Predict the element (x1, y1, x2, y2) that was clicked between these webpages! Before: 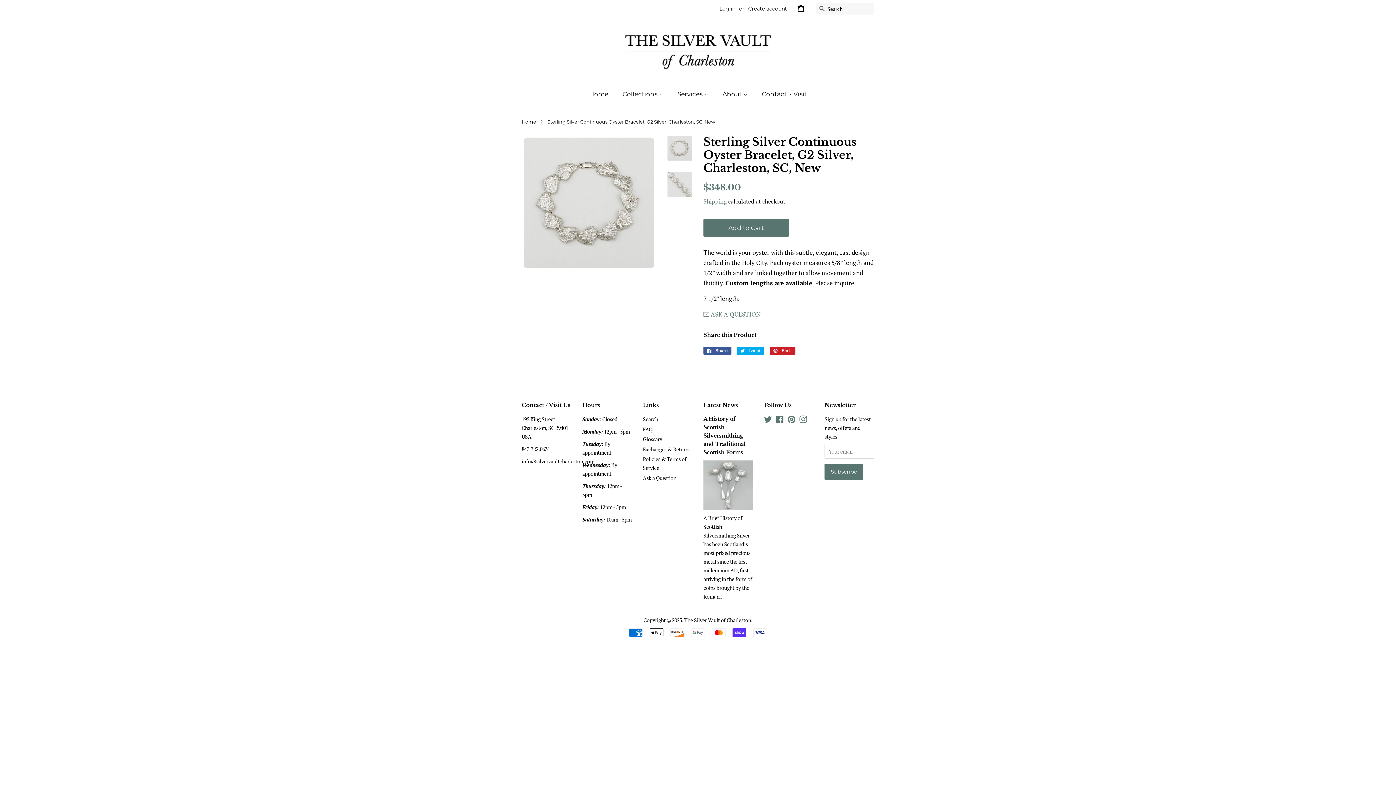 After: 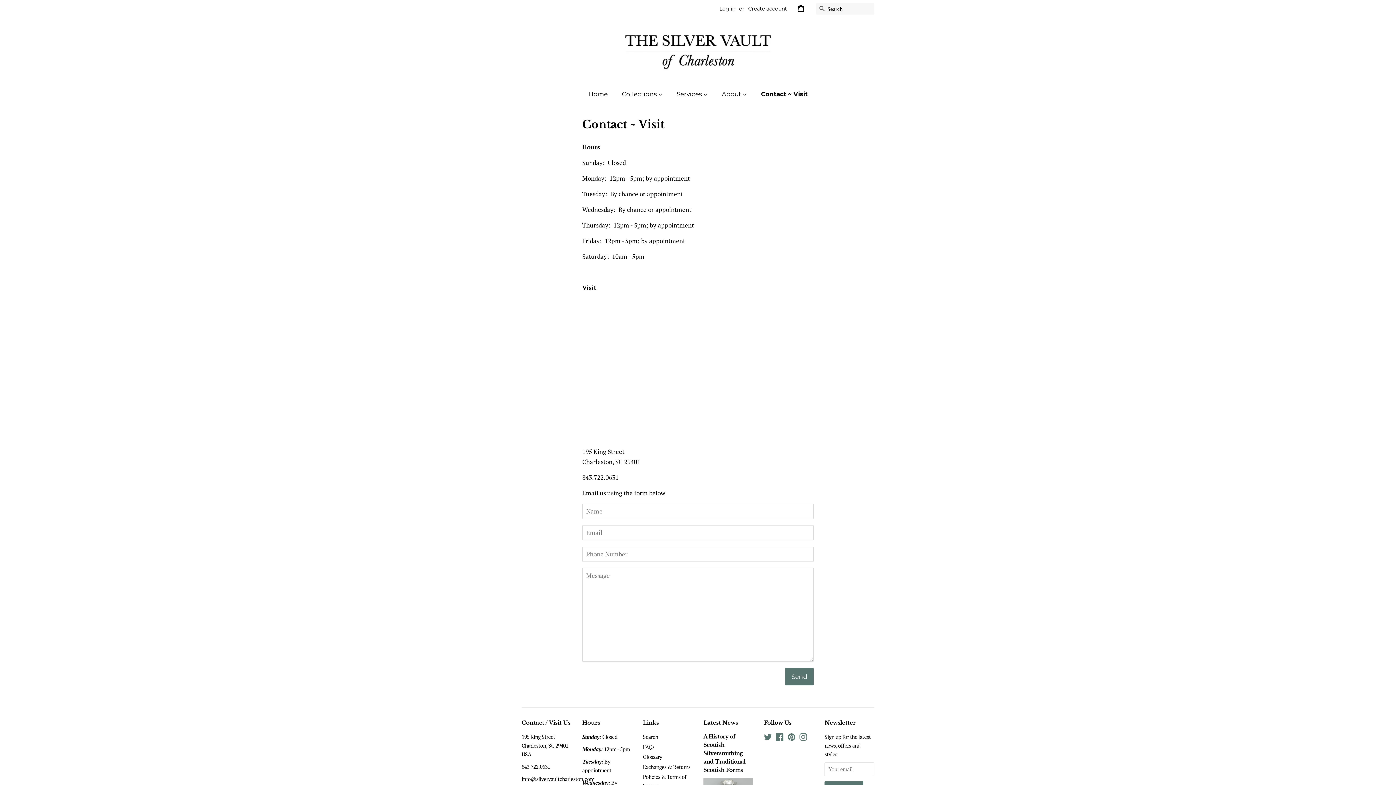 Action: label: Contact ~ Visit bbox: (756, 86, 807, 101)